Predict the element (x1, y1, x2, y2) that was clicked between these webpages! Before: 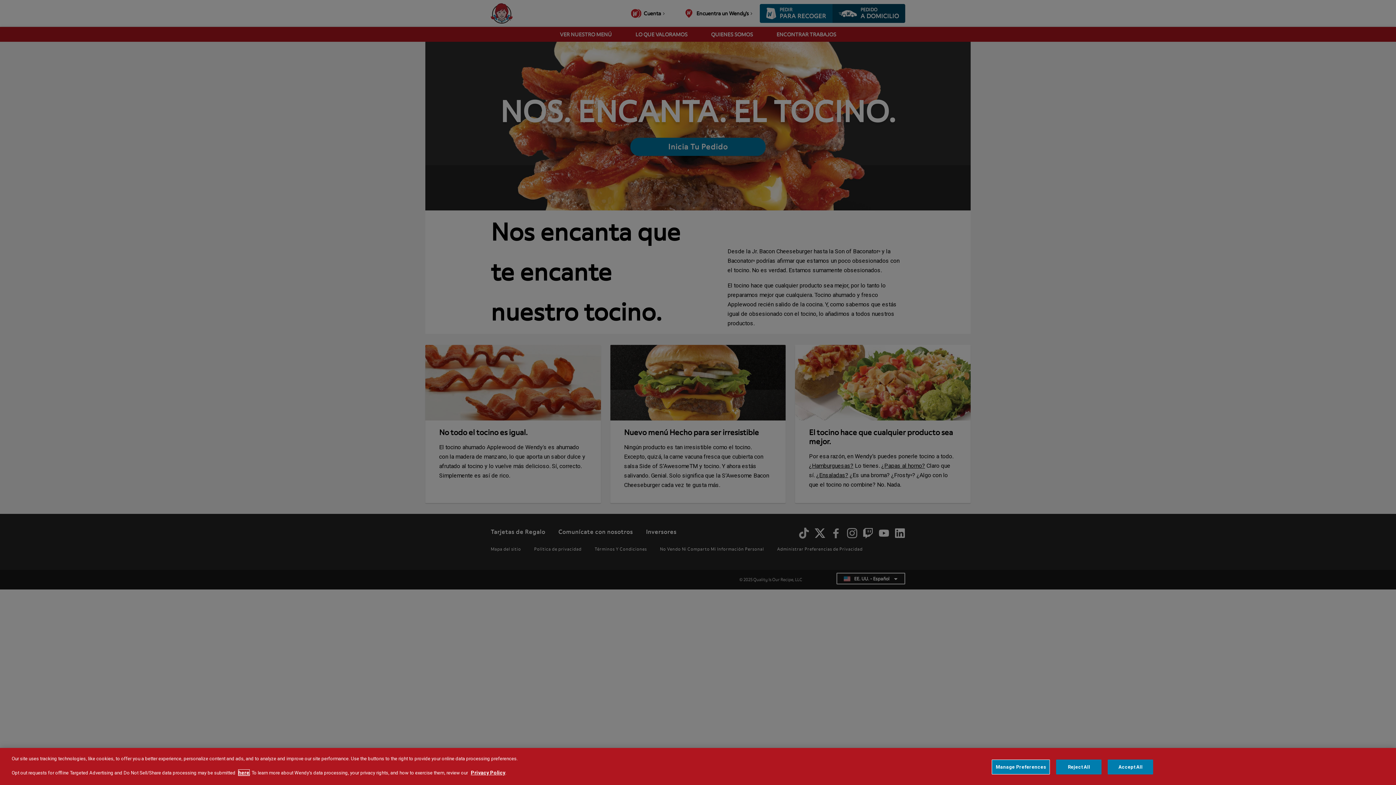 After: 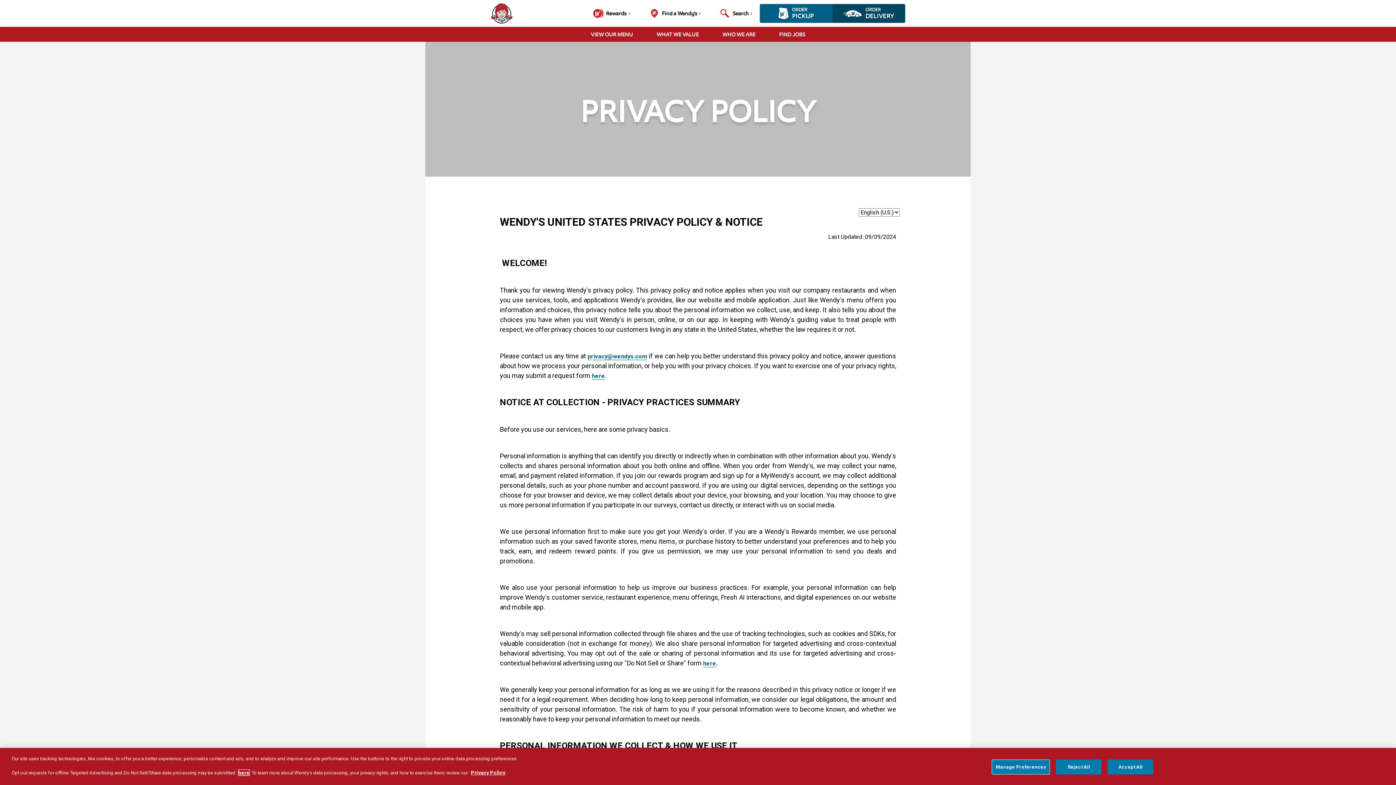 Action: label: Privacy Policy bbox: (470, 770, 505, 776)